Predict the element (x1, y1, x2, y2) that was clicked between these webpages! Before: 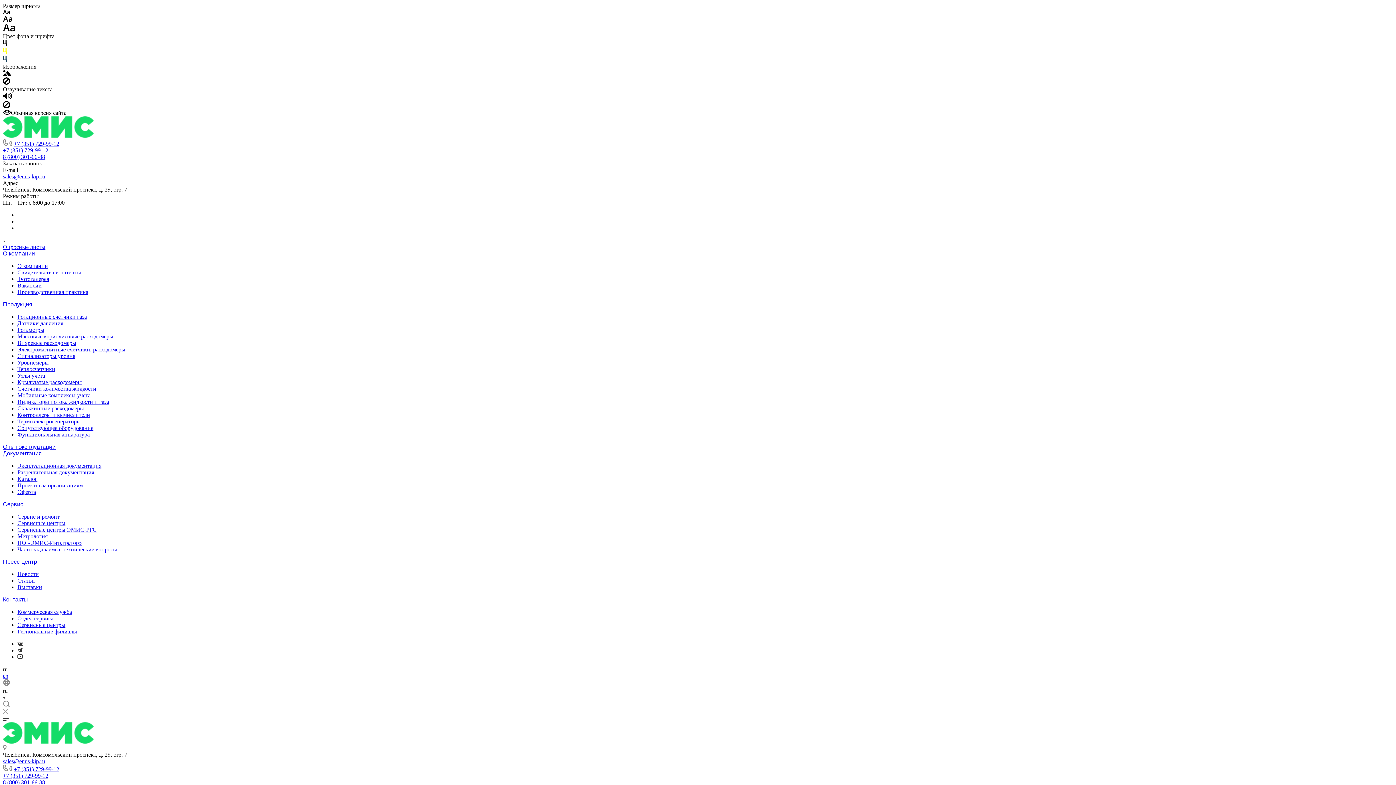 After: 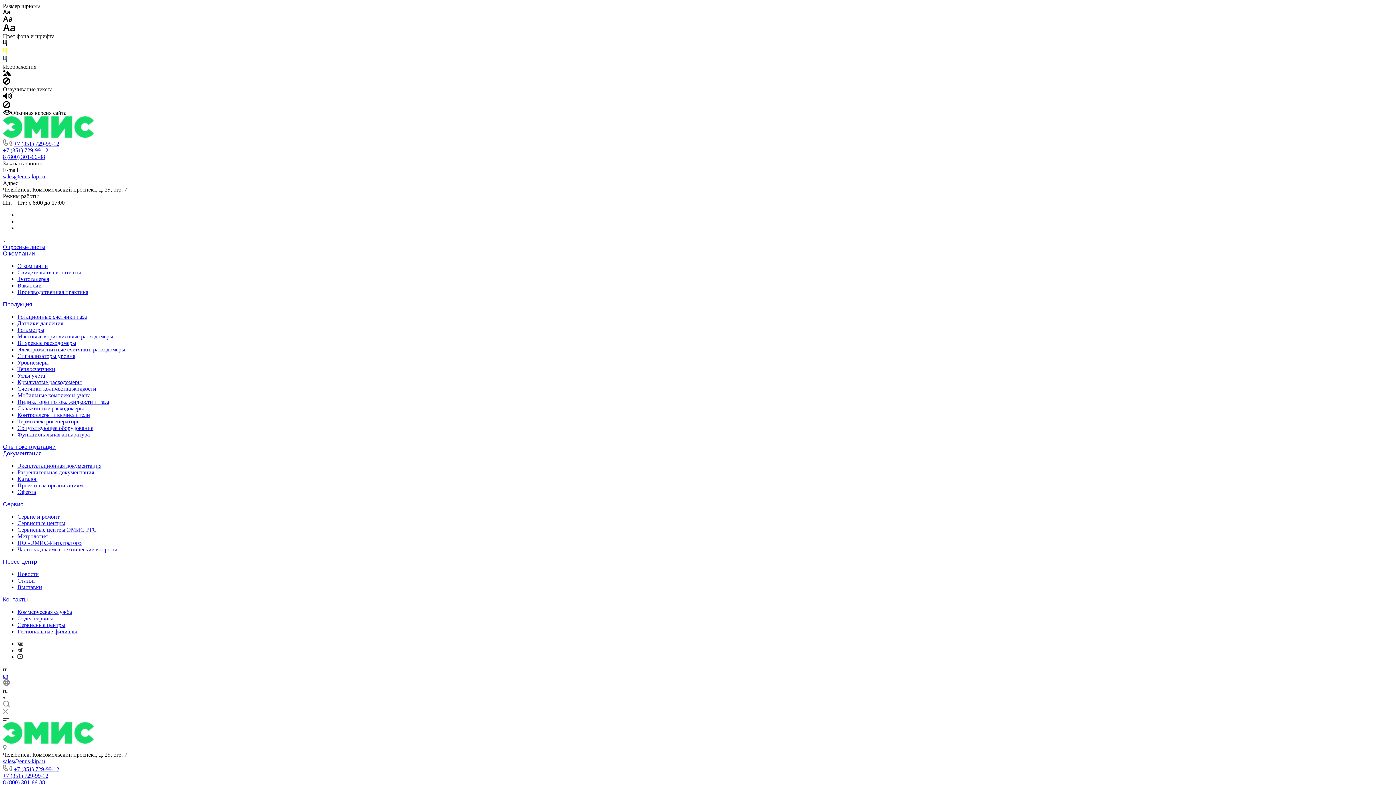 Action: label: Сервис и ремонт bbox: (17, 513, 59, 520)